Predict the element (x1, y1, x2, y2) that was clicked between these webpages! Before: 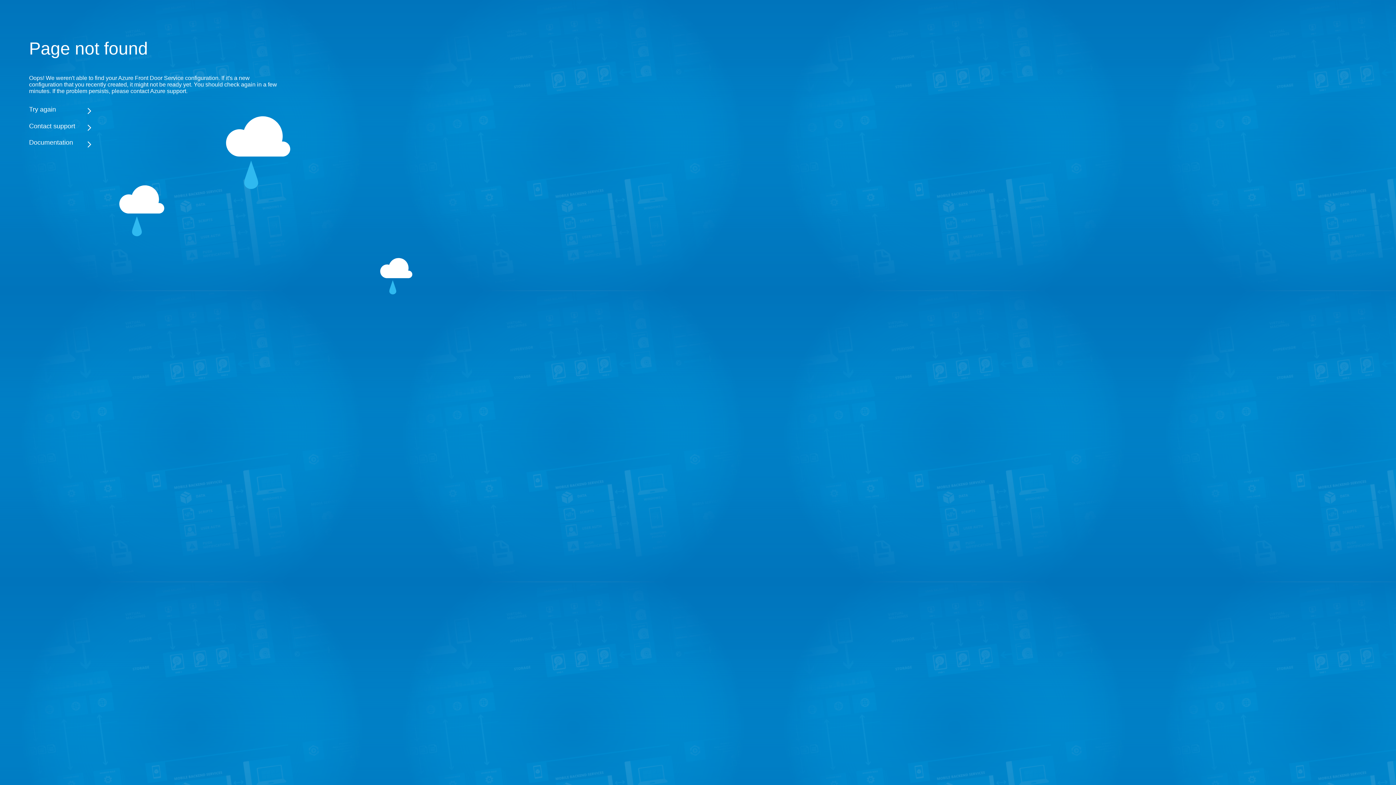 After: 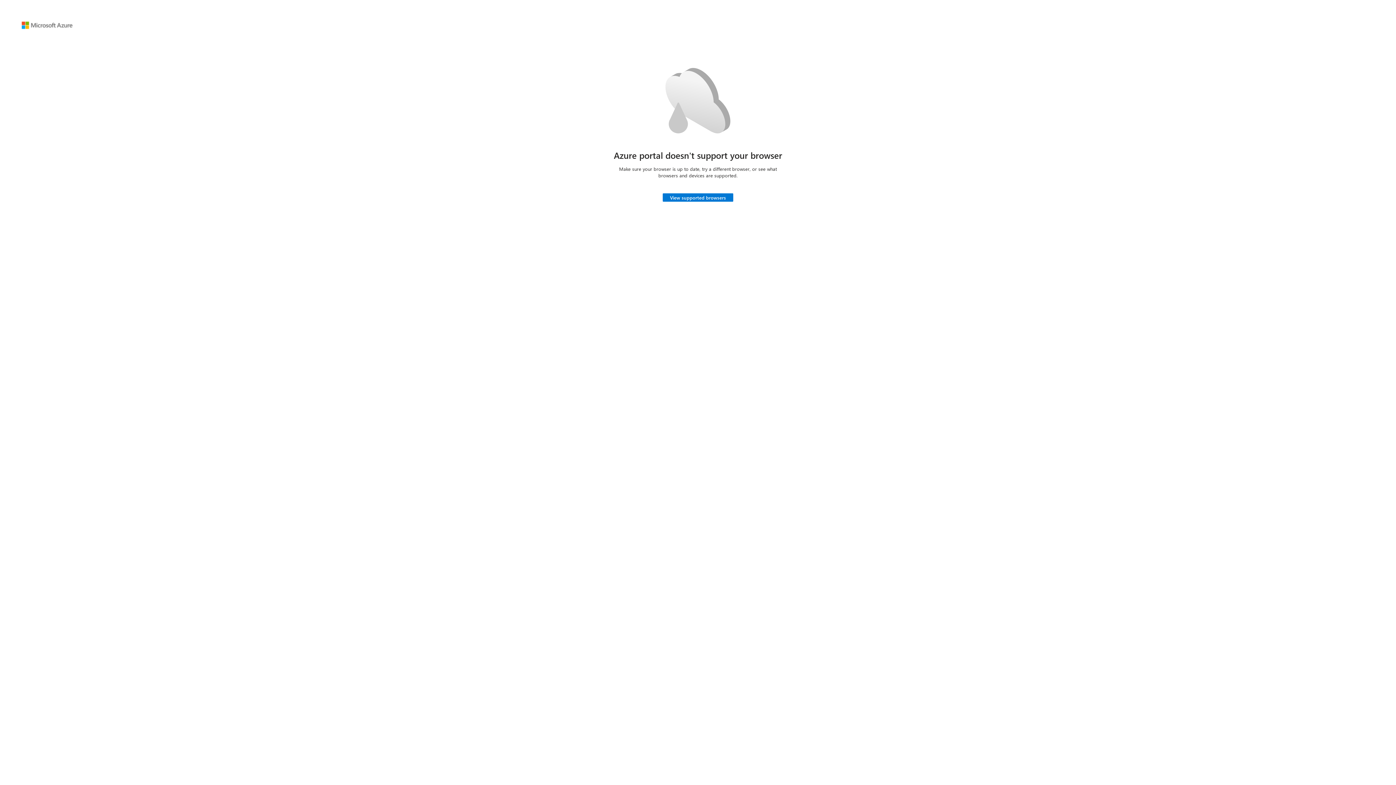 Action: bbox: (29, 105, 283, 113) label: Try again